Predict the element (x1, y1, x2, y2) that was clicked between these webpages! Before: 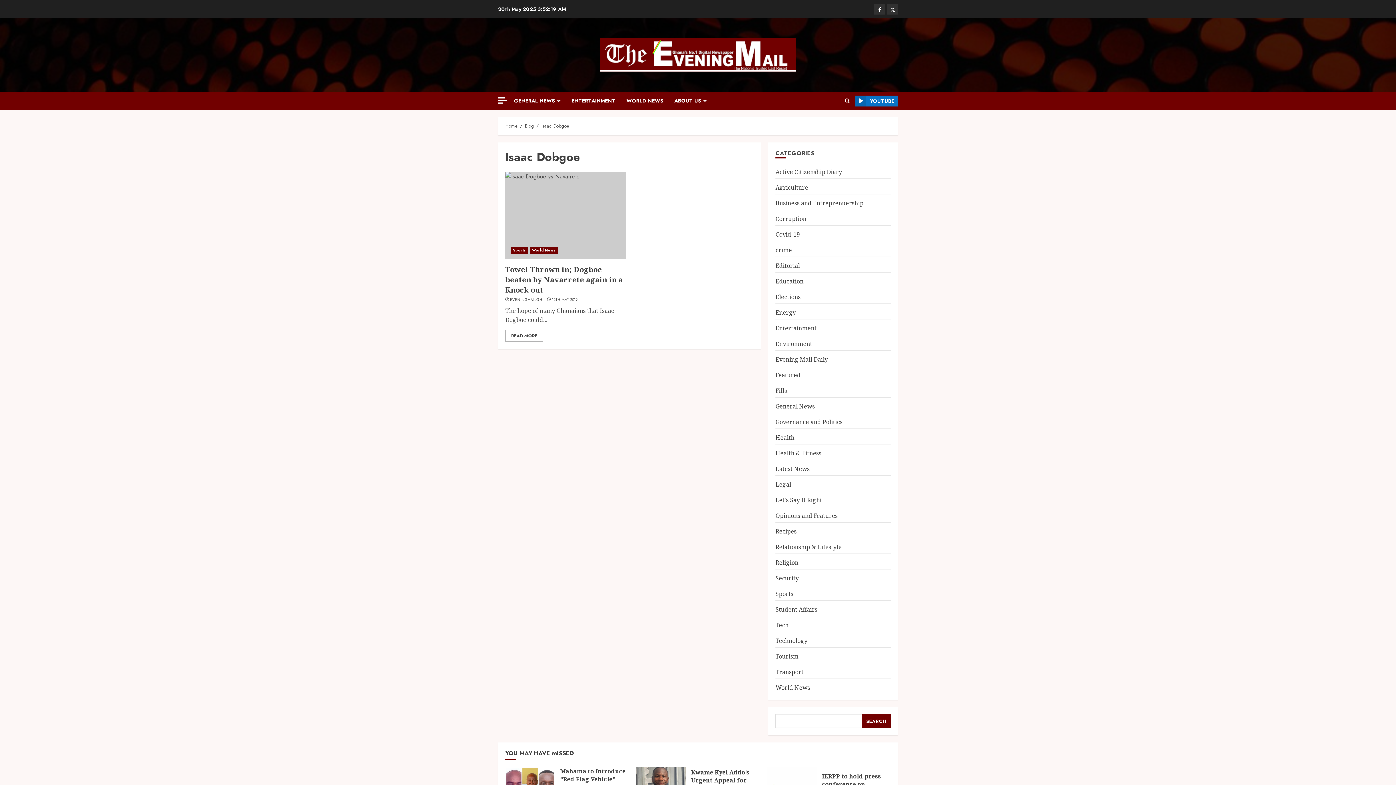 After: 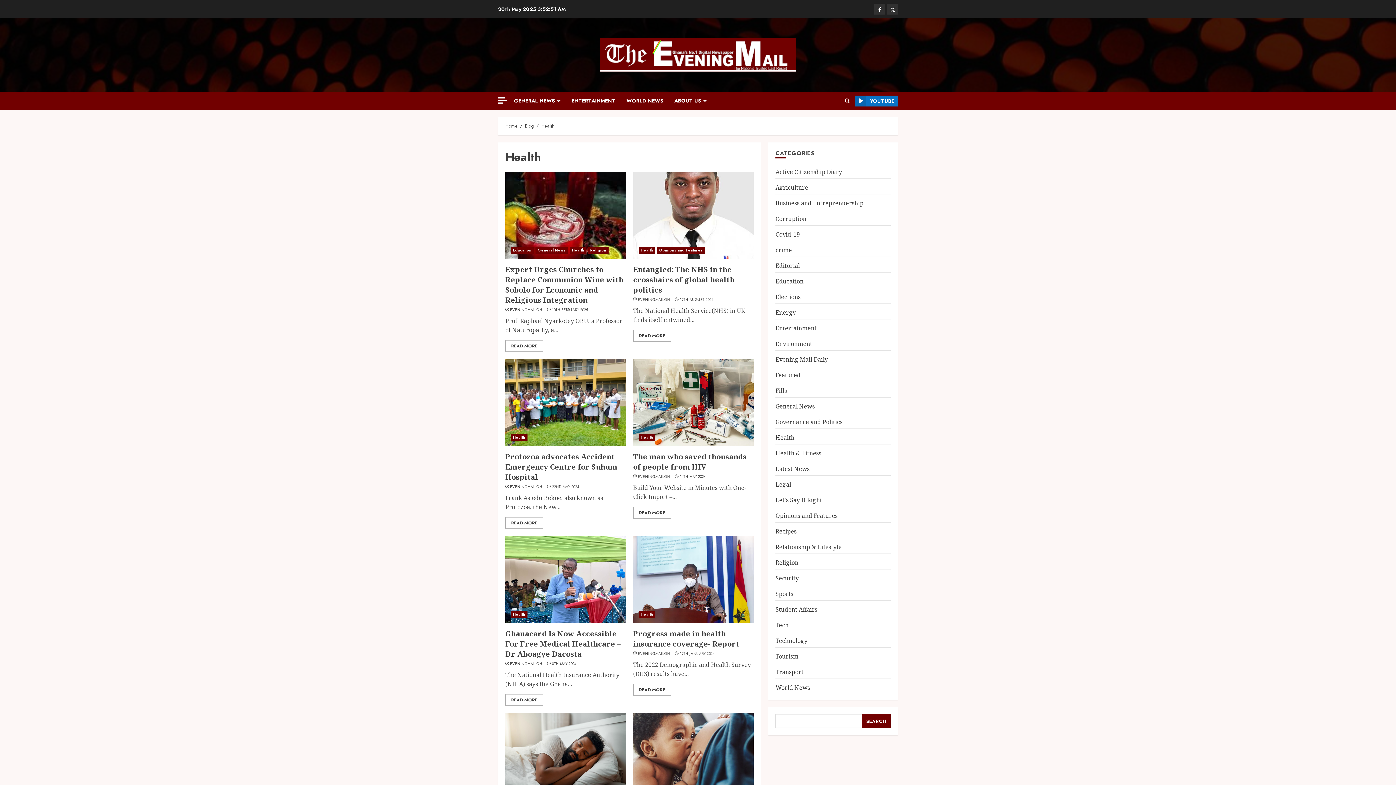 Action: label: Health bbox: (775, 433, 794, 442)